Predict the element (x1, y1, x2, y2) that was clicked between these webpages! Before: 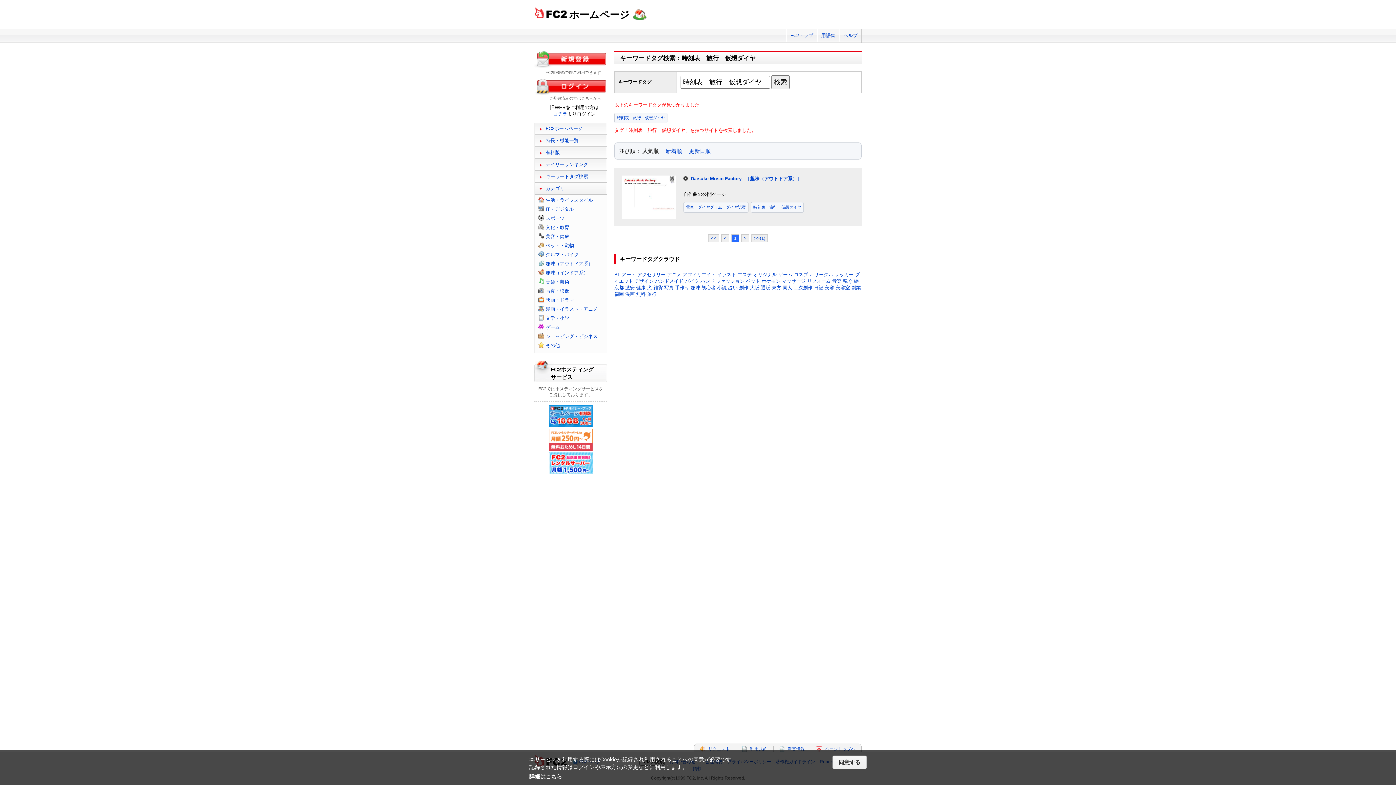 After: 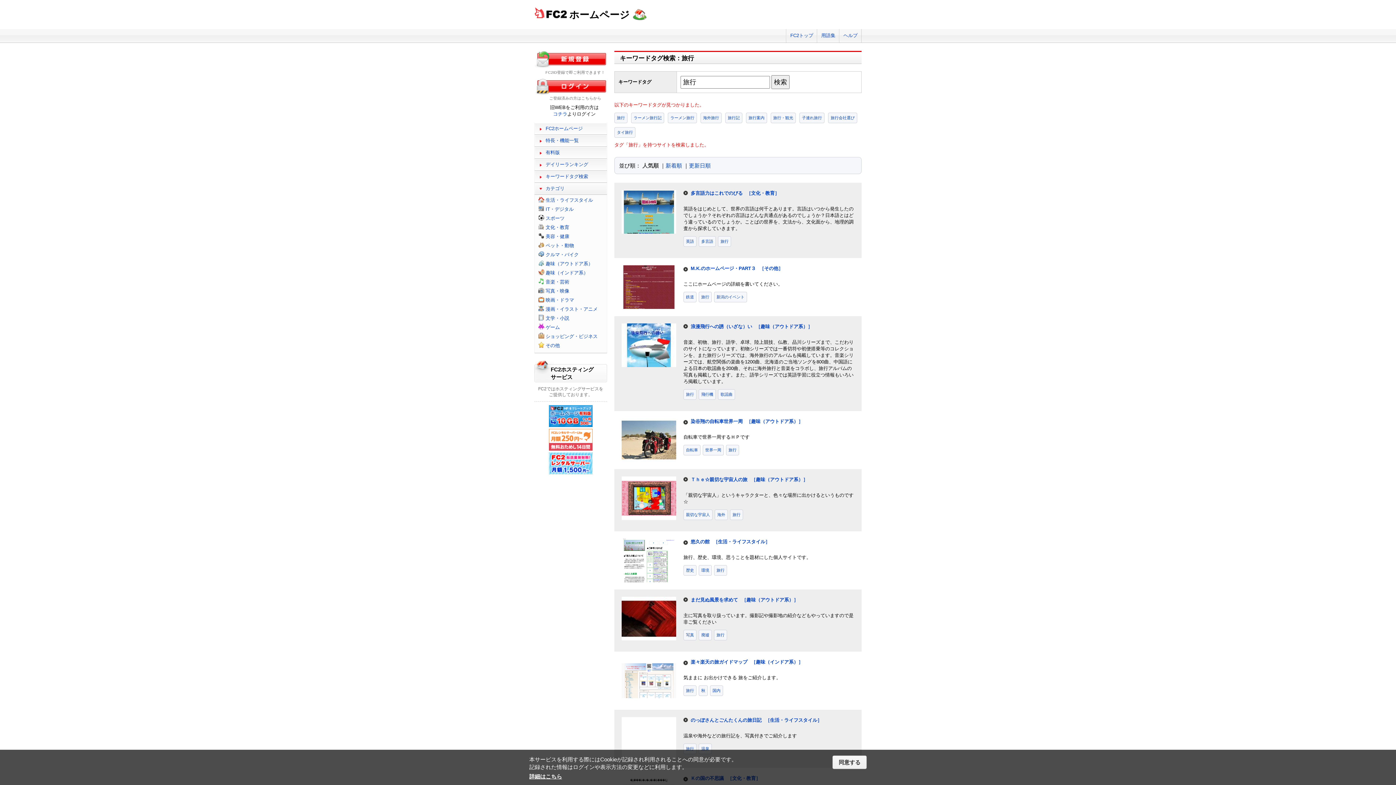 Action: bbox: (647, 291, 656, 297) label: 旅行